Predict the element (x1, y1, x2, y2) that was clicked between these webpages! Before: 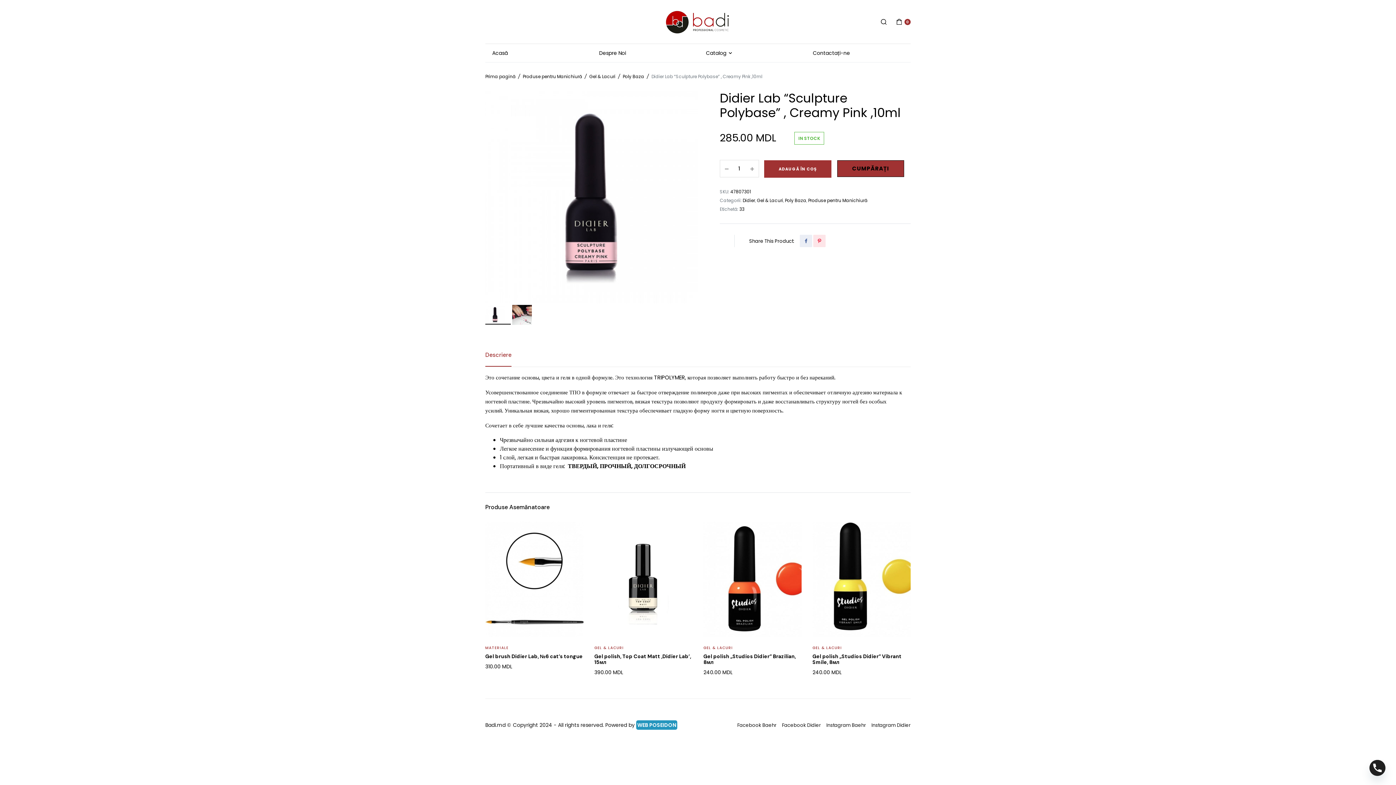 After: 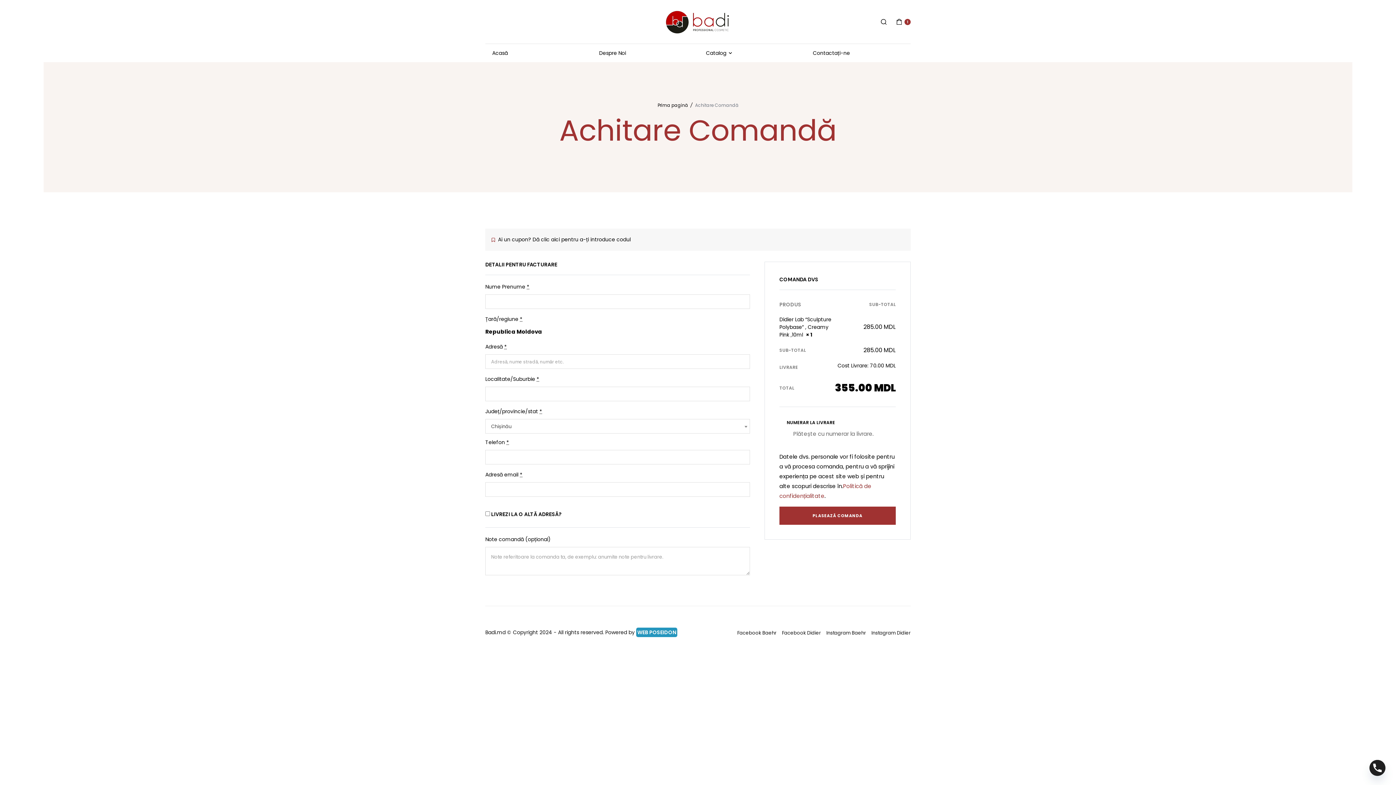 Action: label: CUMPĂRAȚI bbox: (837, 160, 904, 177)